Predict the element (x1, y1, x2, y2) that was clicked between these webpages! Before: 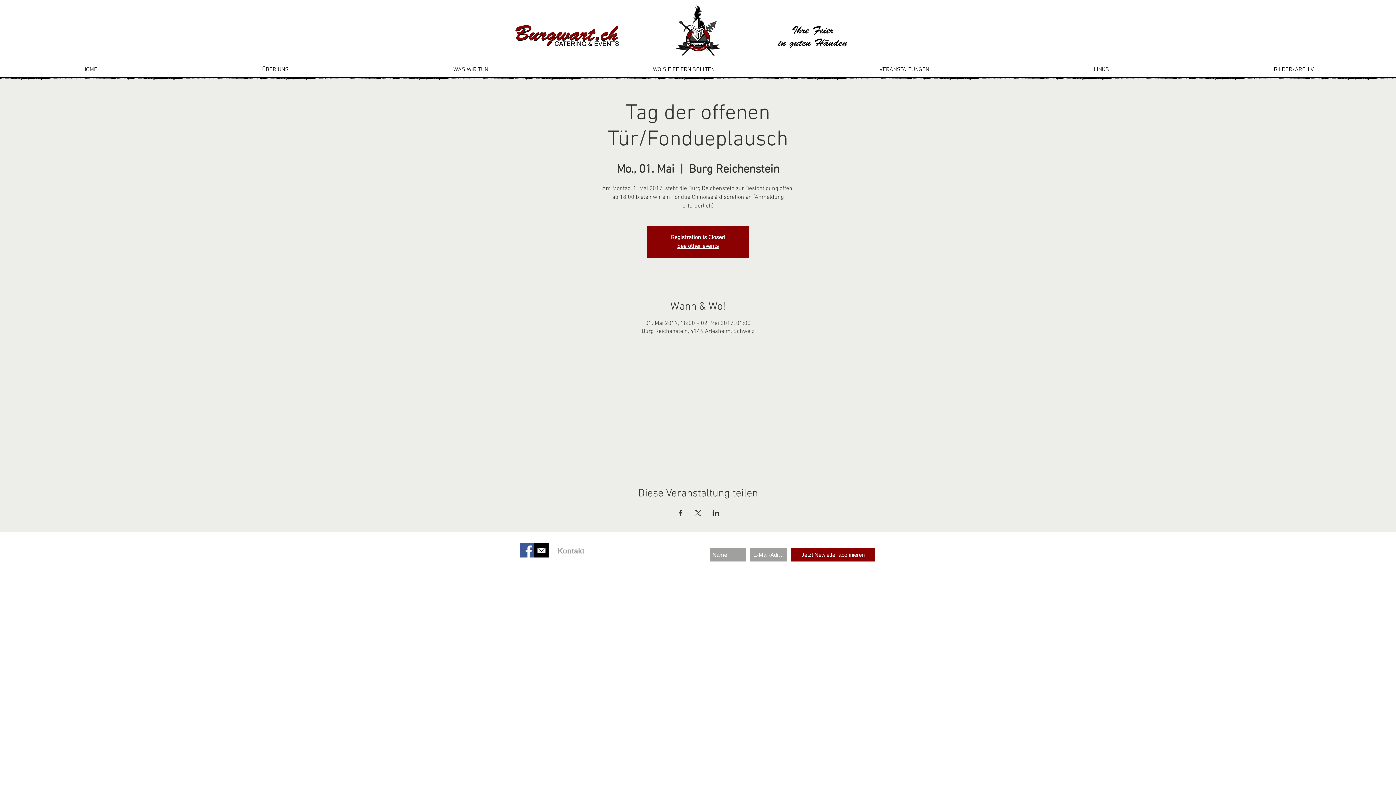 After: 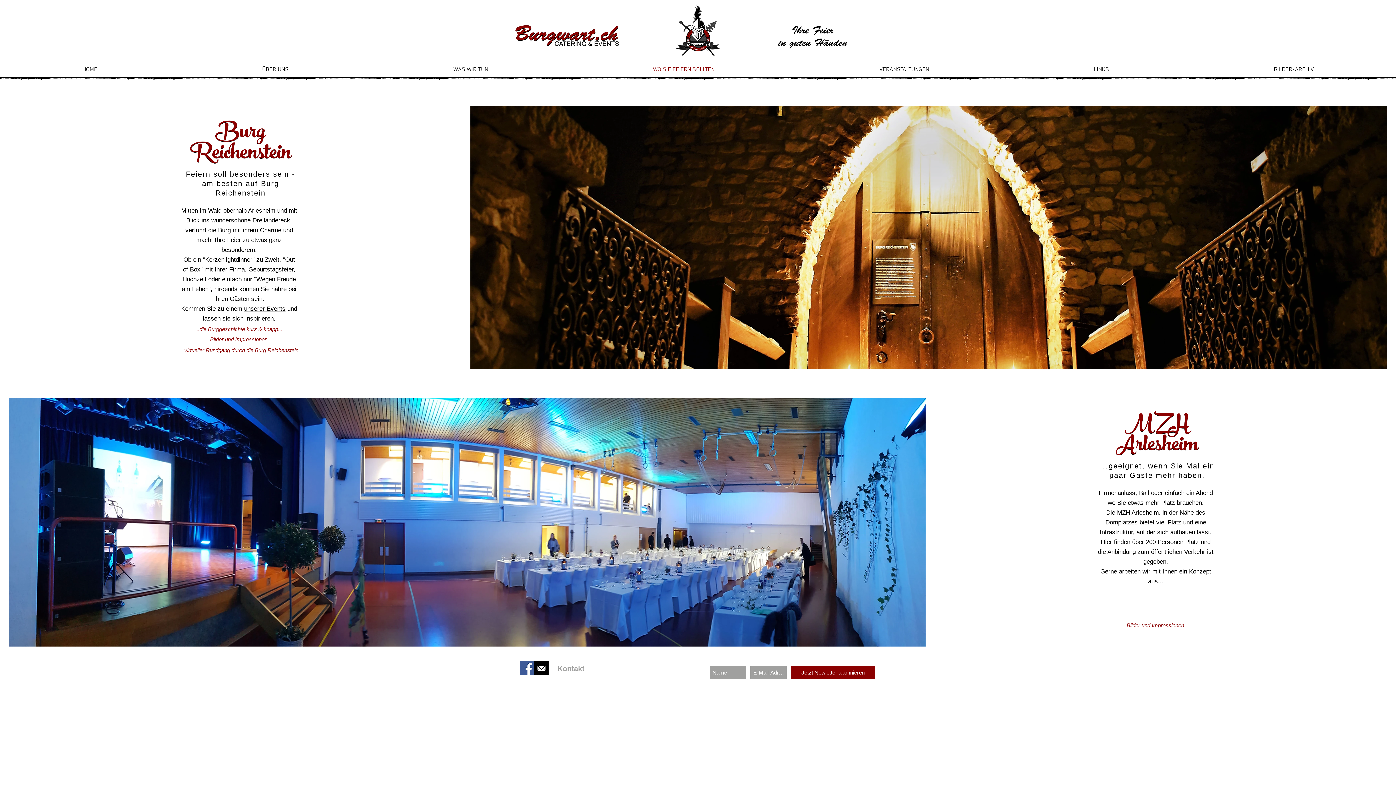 Action: bbox: (570, 62, 797, 77) label: WO SIE FEIERN SOLLTEN